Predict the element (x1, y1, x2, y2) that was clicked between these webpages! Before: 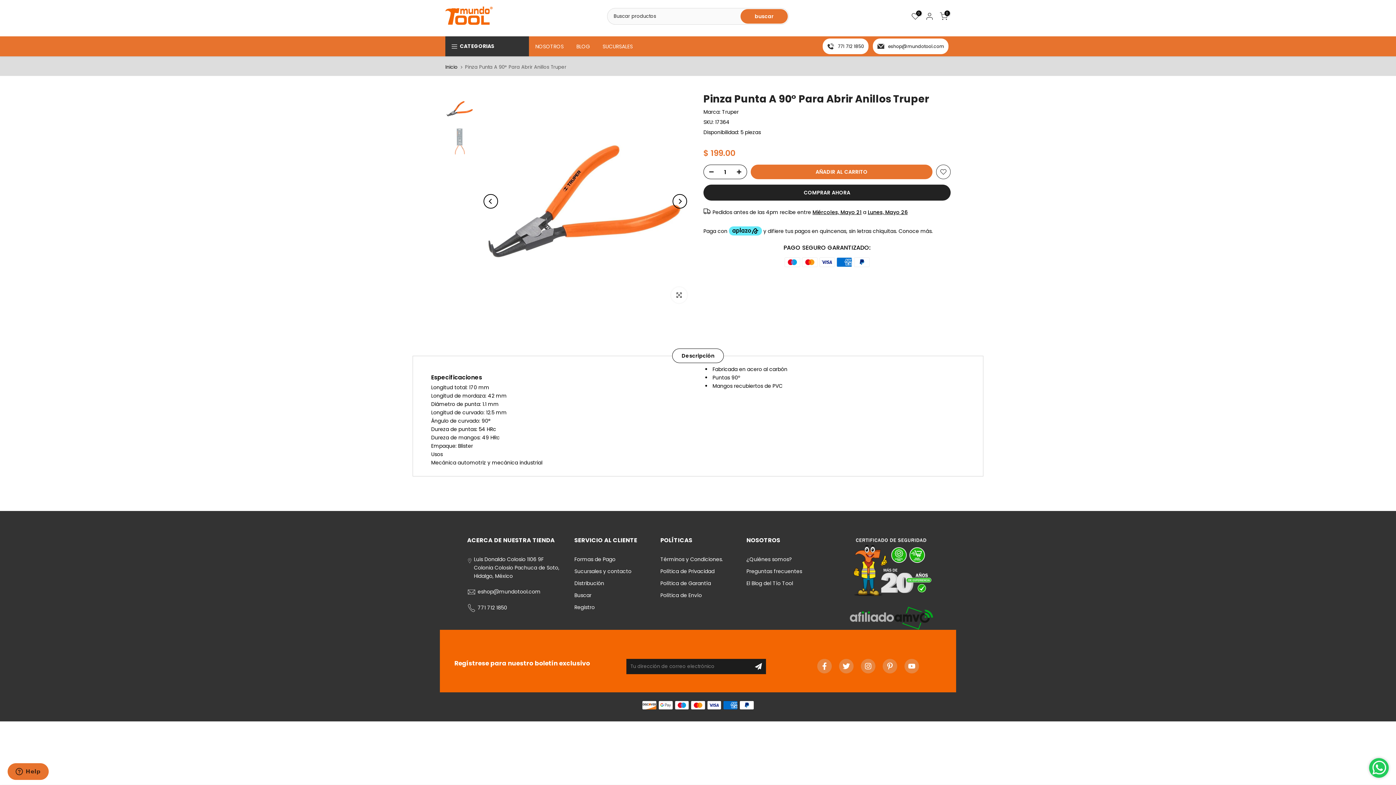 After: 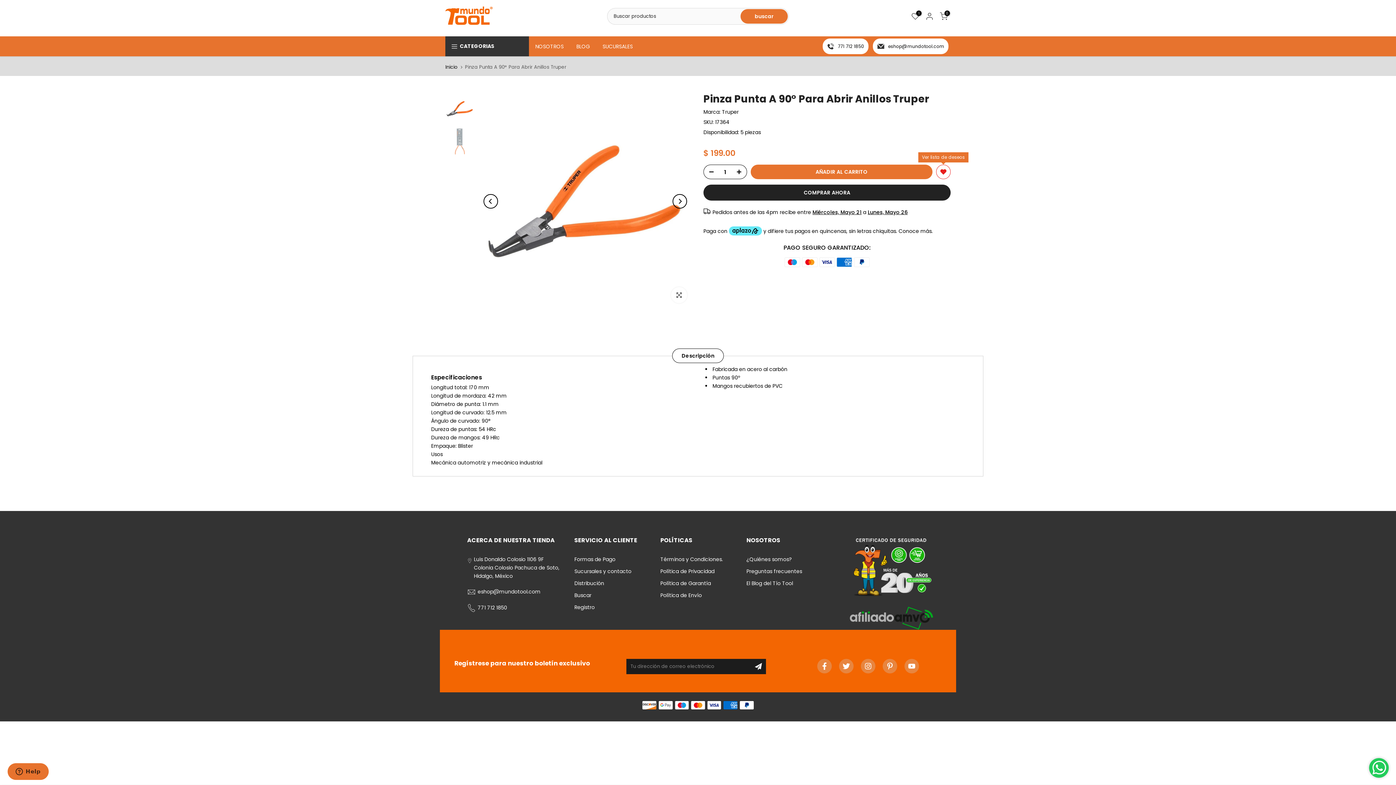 Action: bbox: (936, 164, 950, 179)